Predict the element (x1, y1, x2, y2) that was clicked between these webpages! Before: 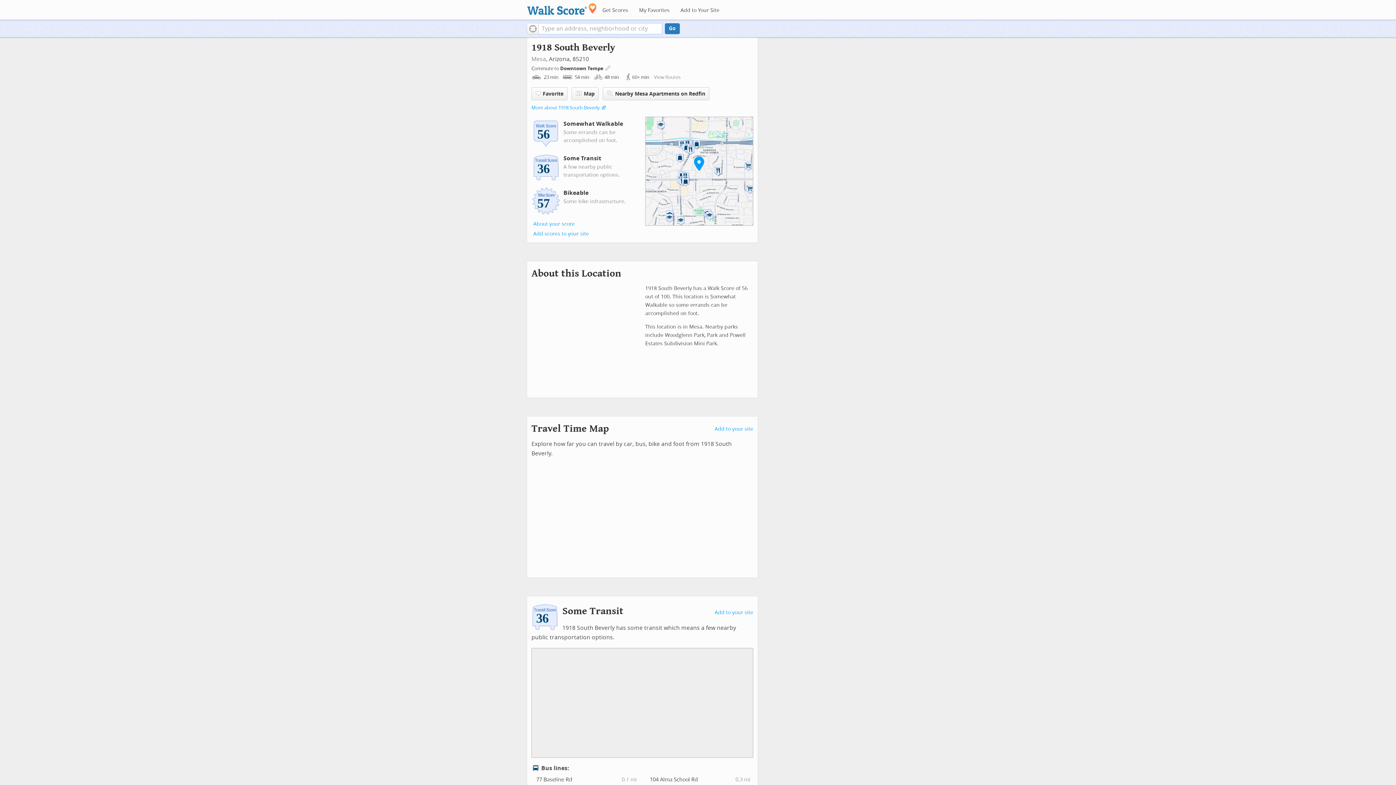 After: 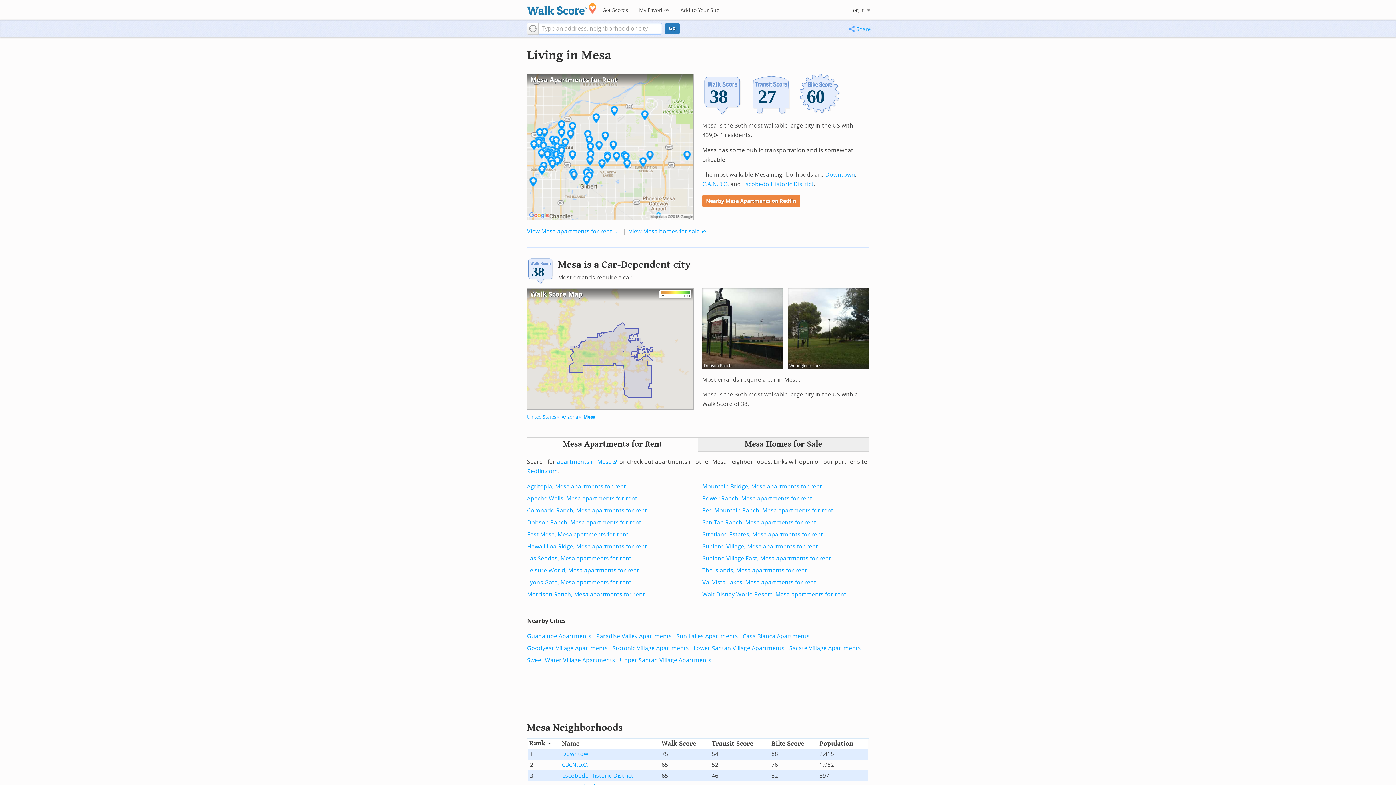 Action: bbox: (531, 55, 546, 62) label: Mesa